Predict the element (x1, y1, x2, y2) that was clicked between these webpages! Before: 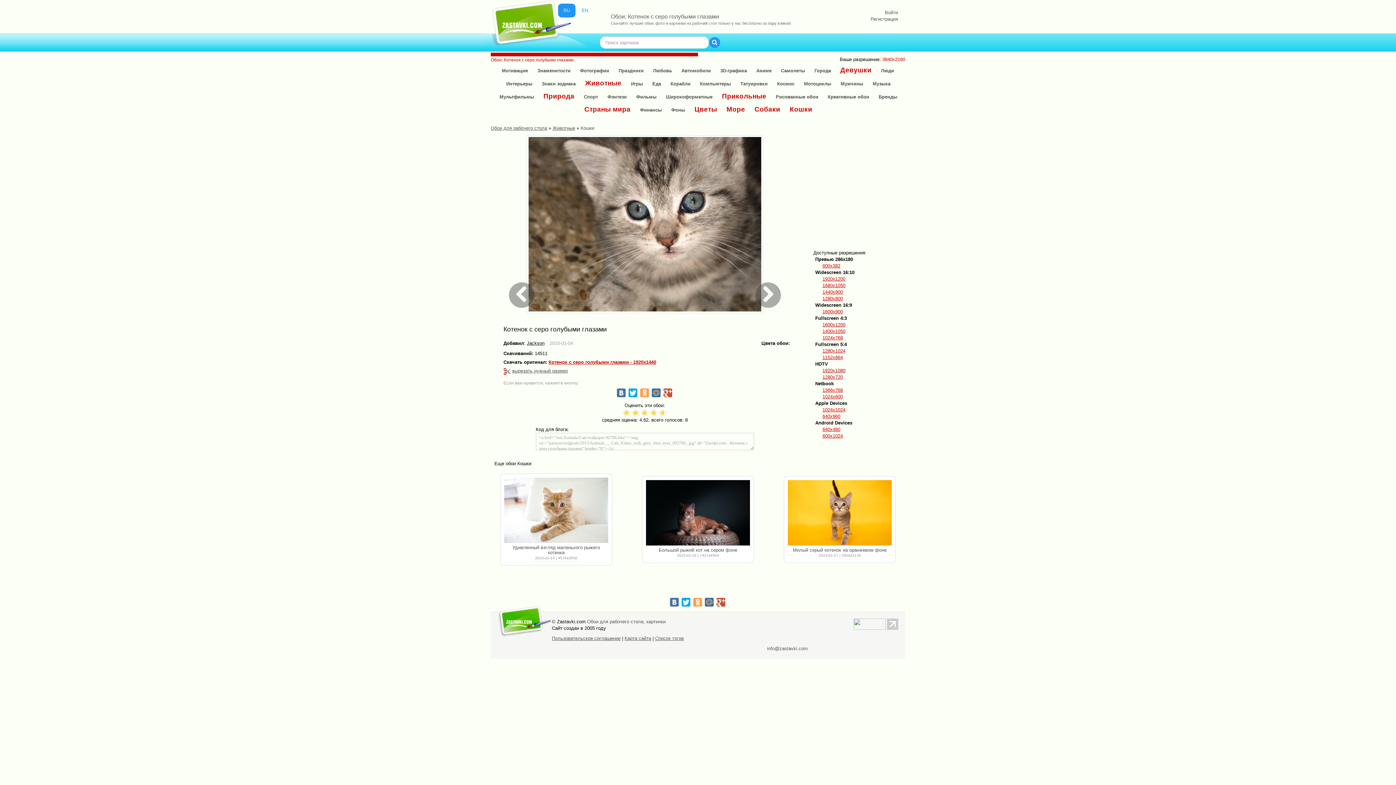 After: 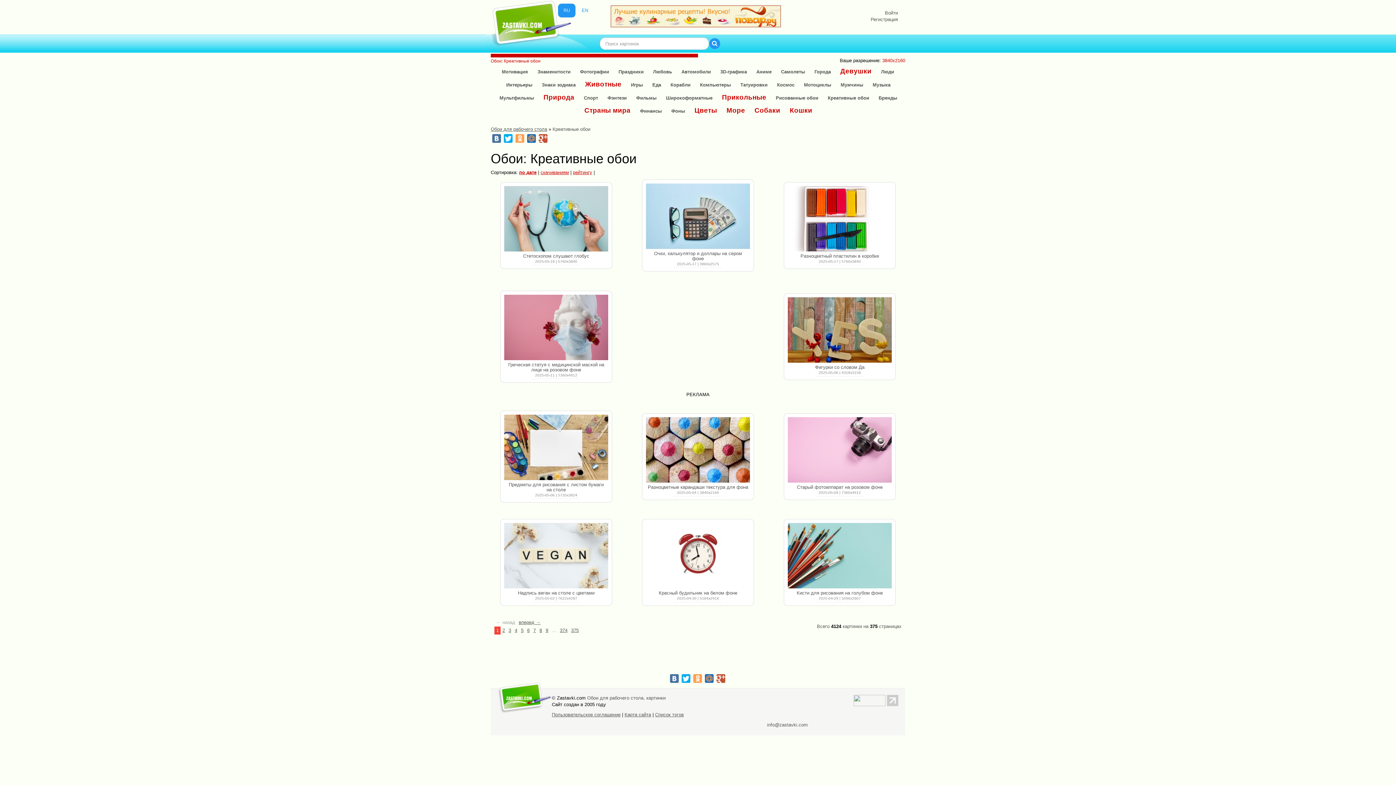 Action: label: Креативные обои bbox: (824, 92, 873, 102)